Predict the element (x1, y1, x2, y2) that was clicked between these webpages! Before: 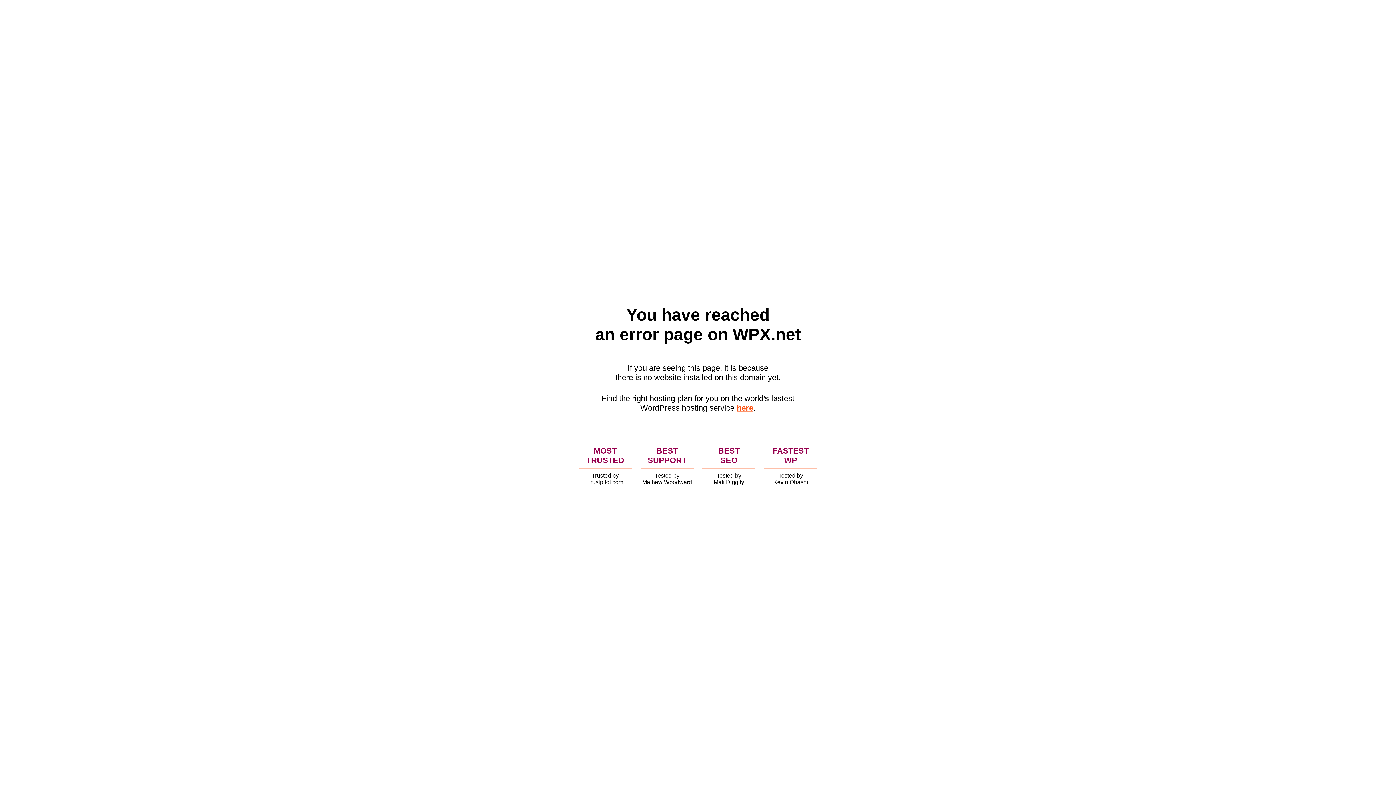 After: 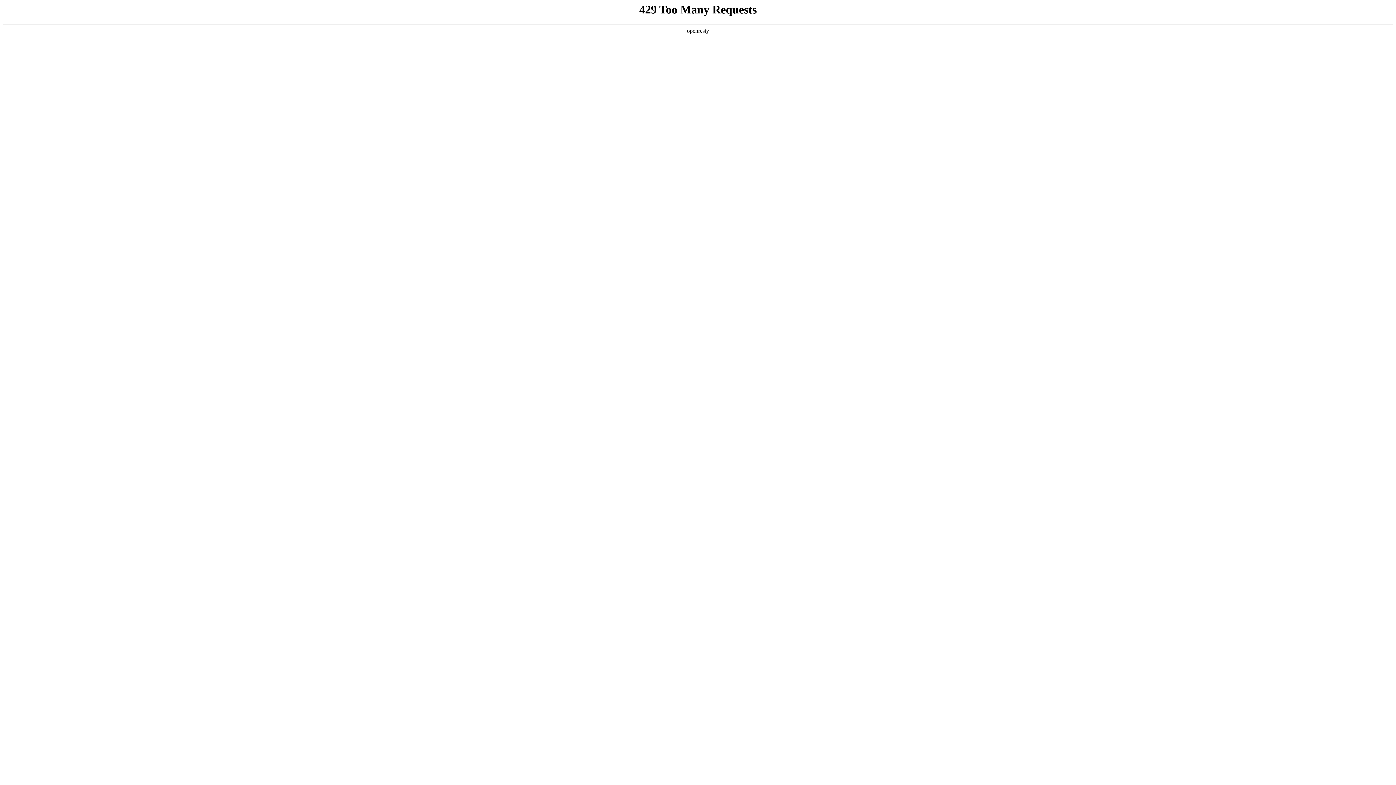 Action: label: here bbox: (736, 403, 753, 412)